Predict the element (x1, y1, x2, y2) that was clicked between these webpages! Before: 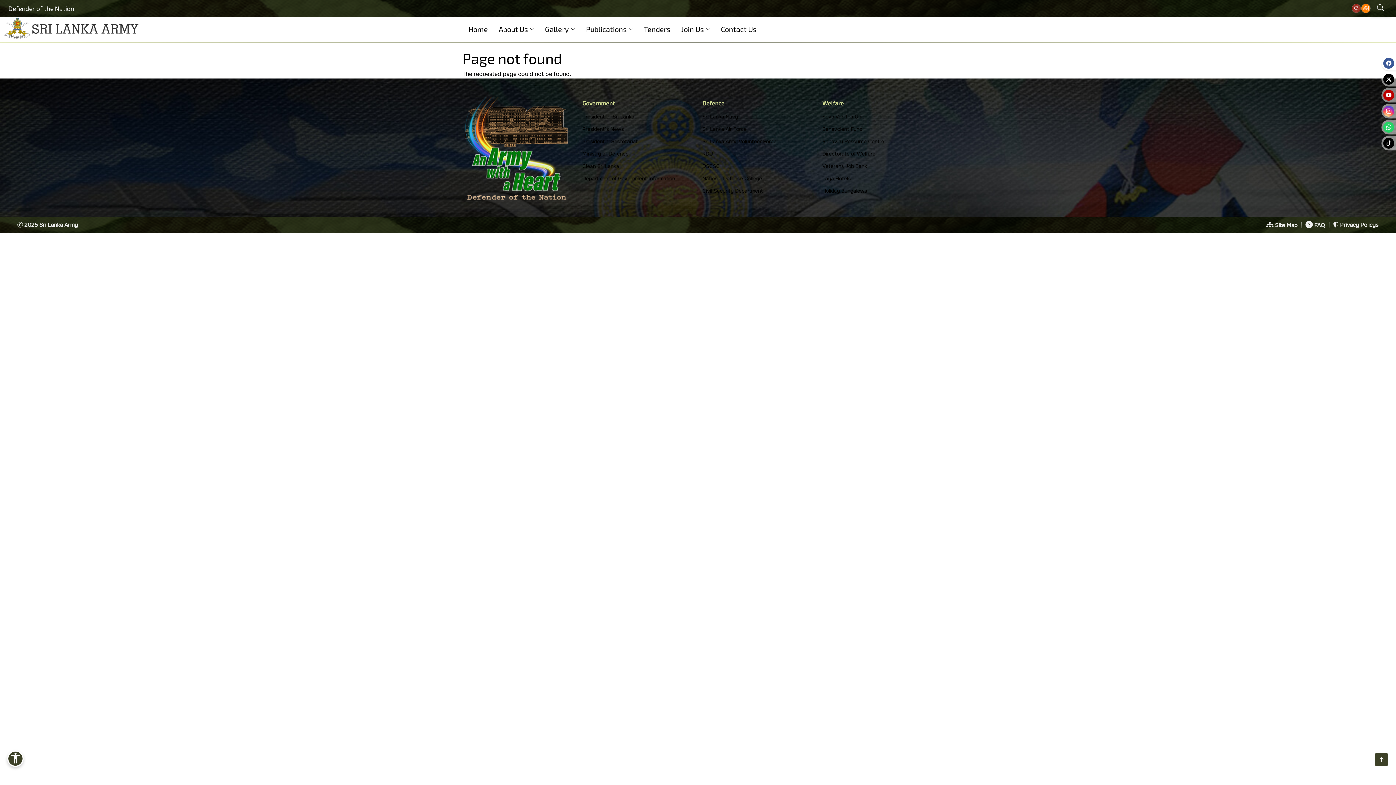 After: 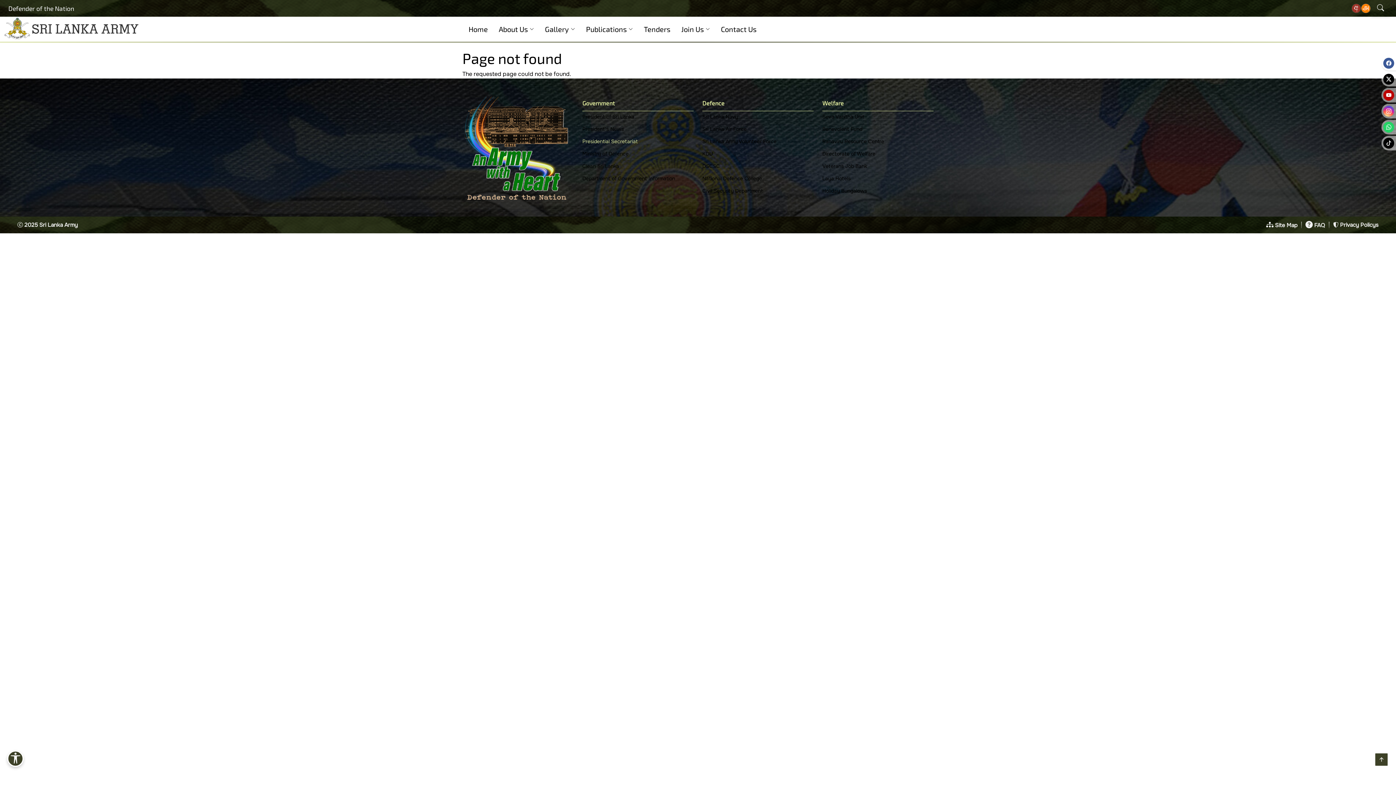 Action: bbox: (582, 138, 637, 144) label: Presidential Secretariat